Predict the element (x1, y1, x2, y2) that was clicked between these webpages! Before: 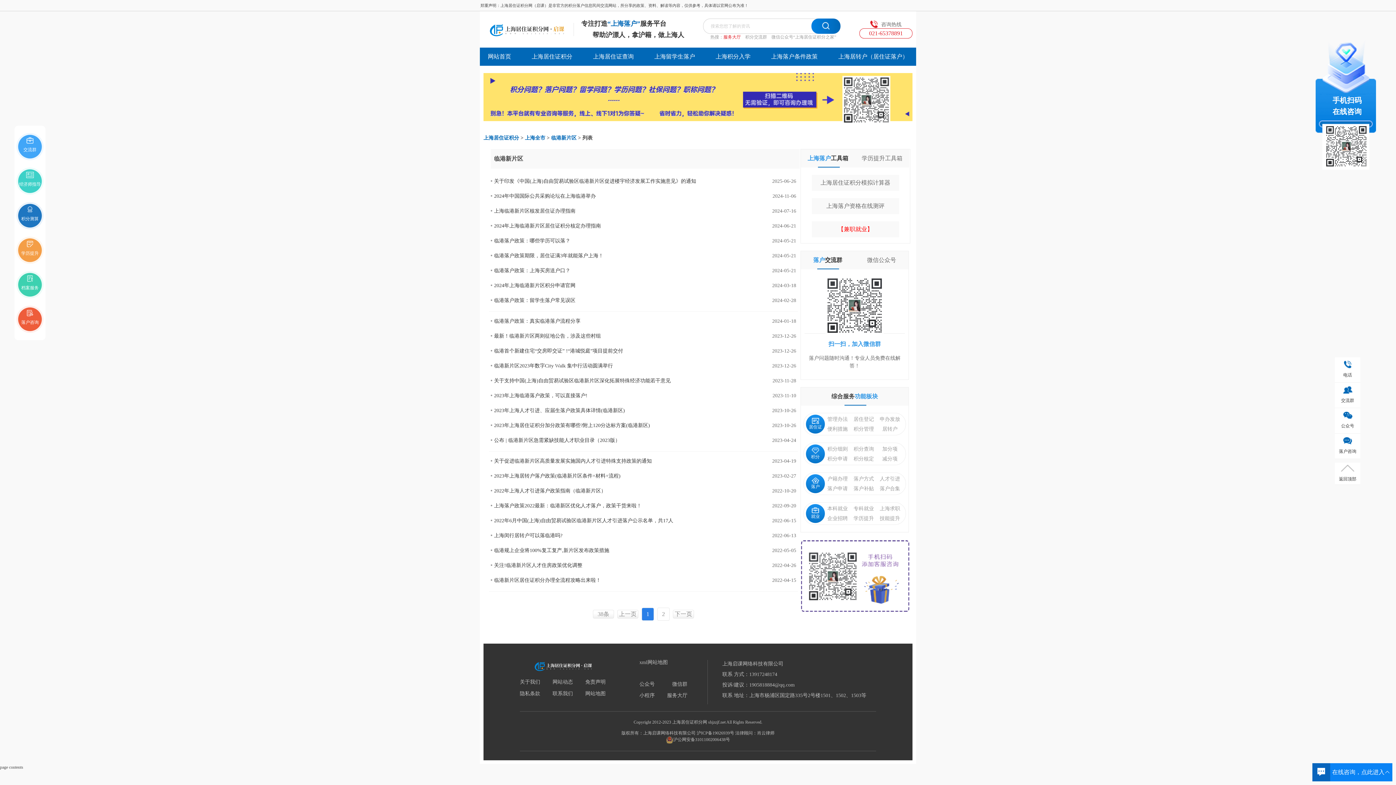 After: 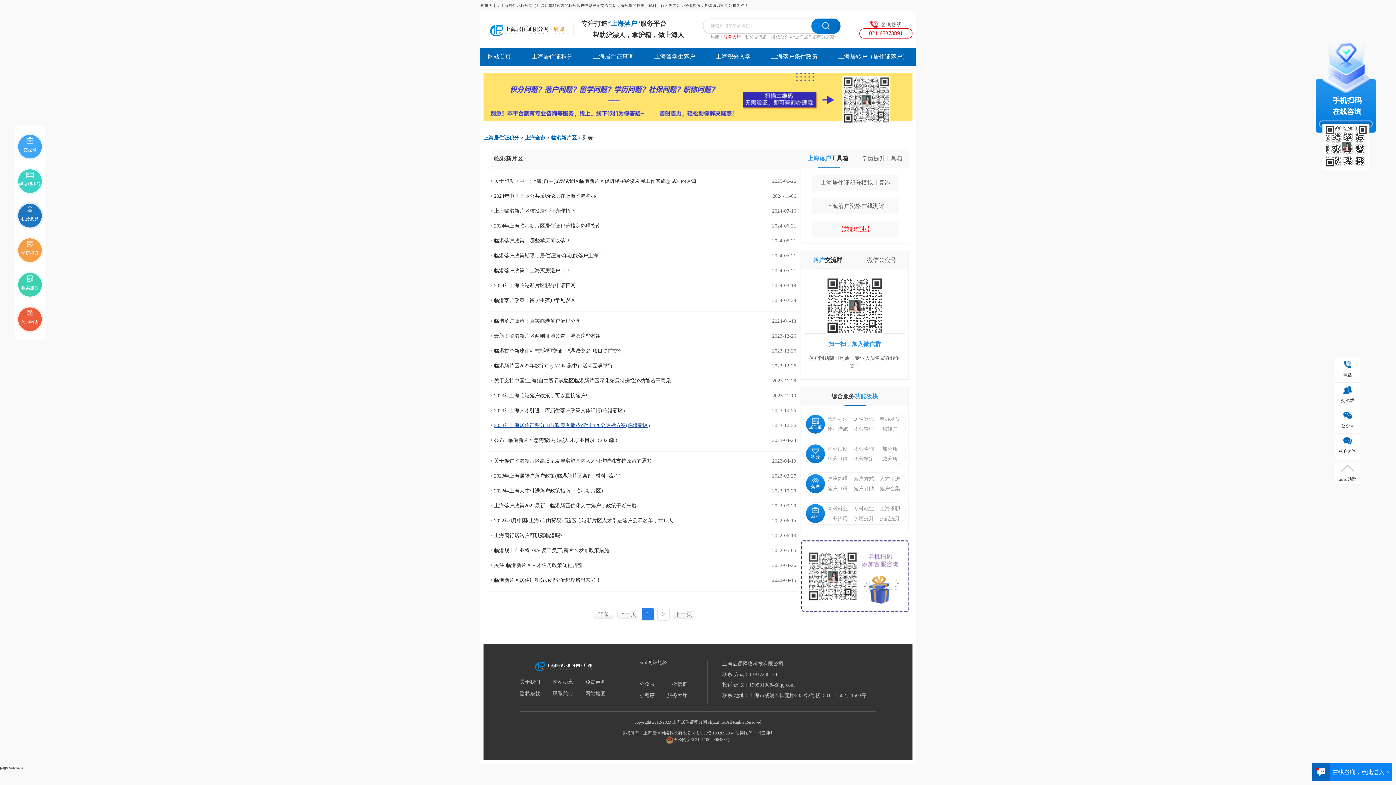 Action: bbox: (490, 421, 650, 429) label: 2023年上海居住证积分加分政策有哪些?附上120分达标方案(临港新区)